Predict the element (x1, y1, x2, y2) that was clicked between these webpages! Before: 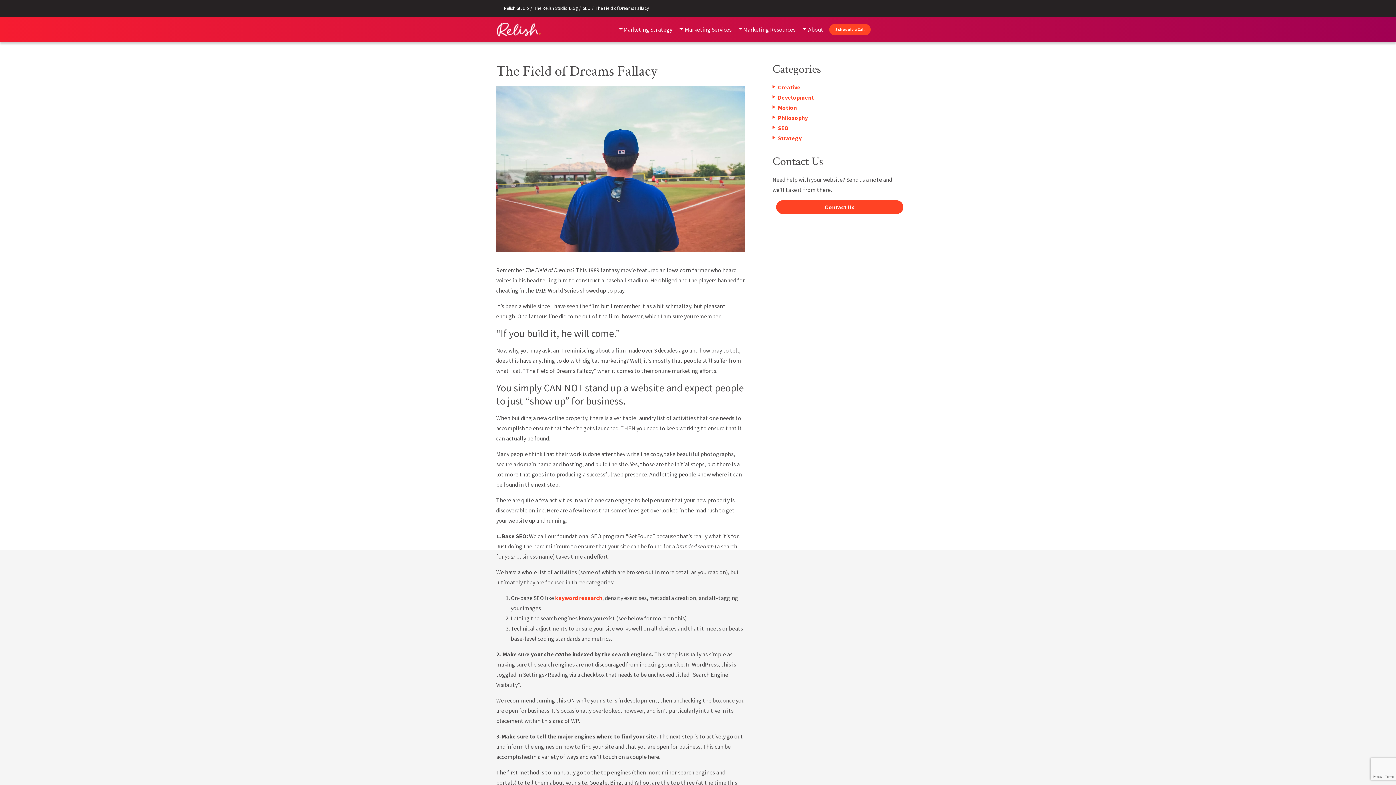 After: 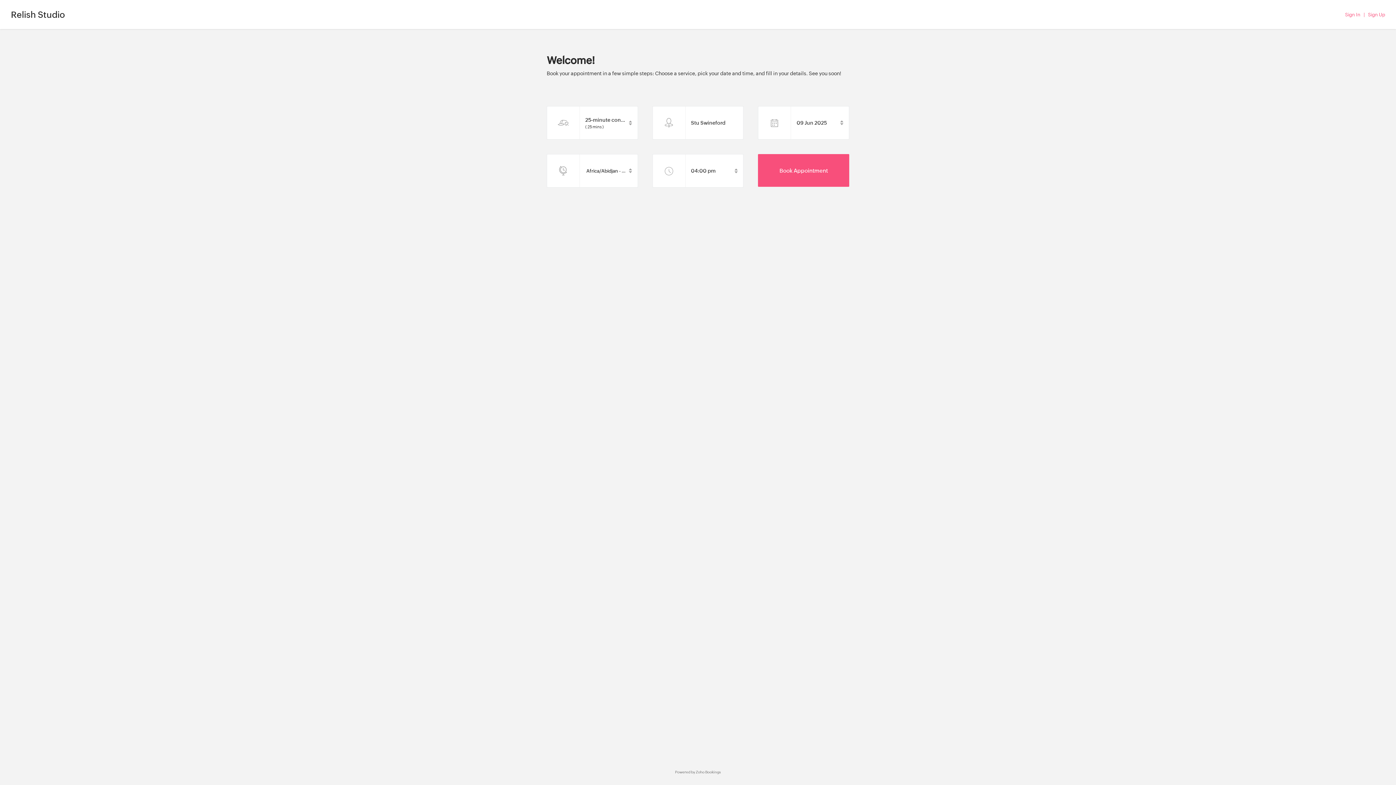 Action: label: Schedule a Call bbox: (829, 23, 870, 35)